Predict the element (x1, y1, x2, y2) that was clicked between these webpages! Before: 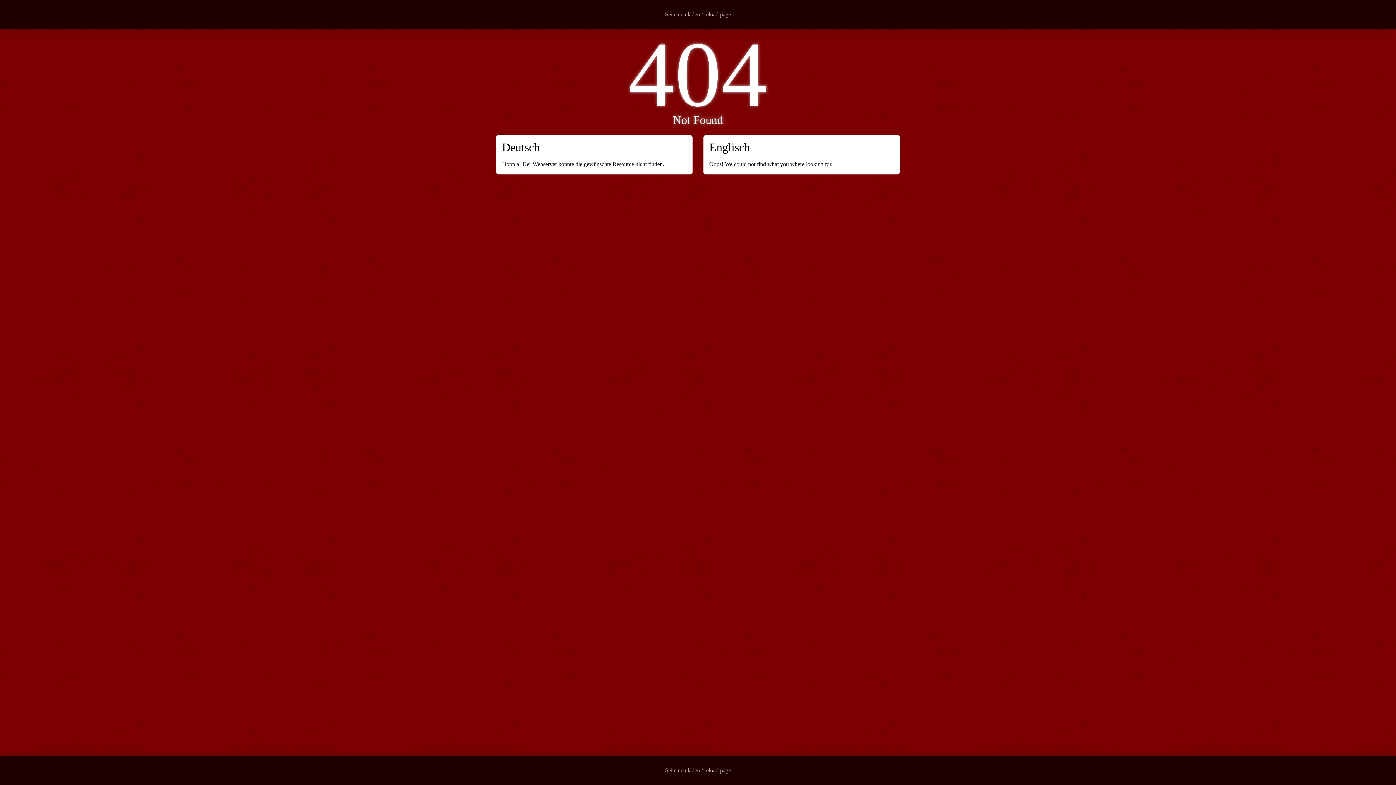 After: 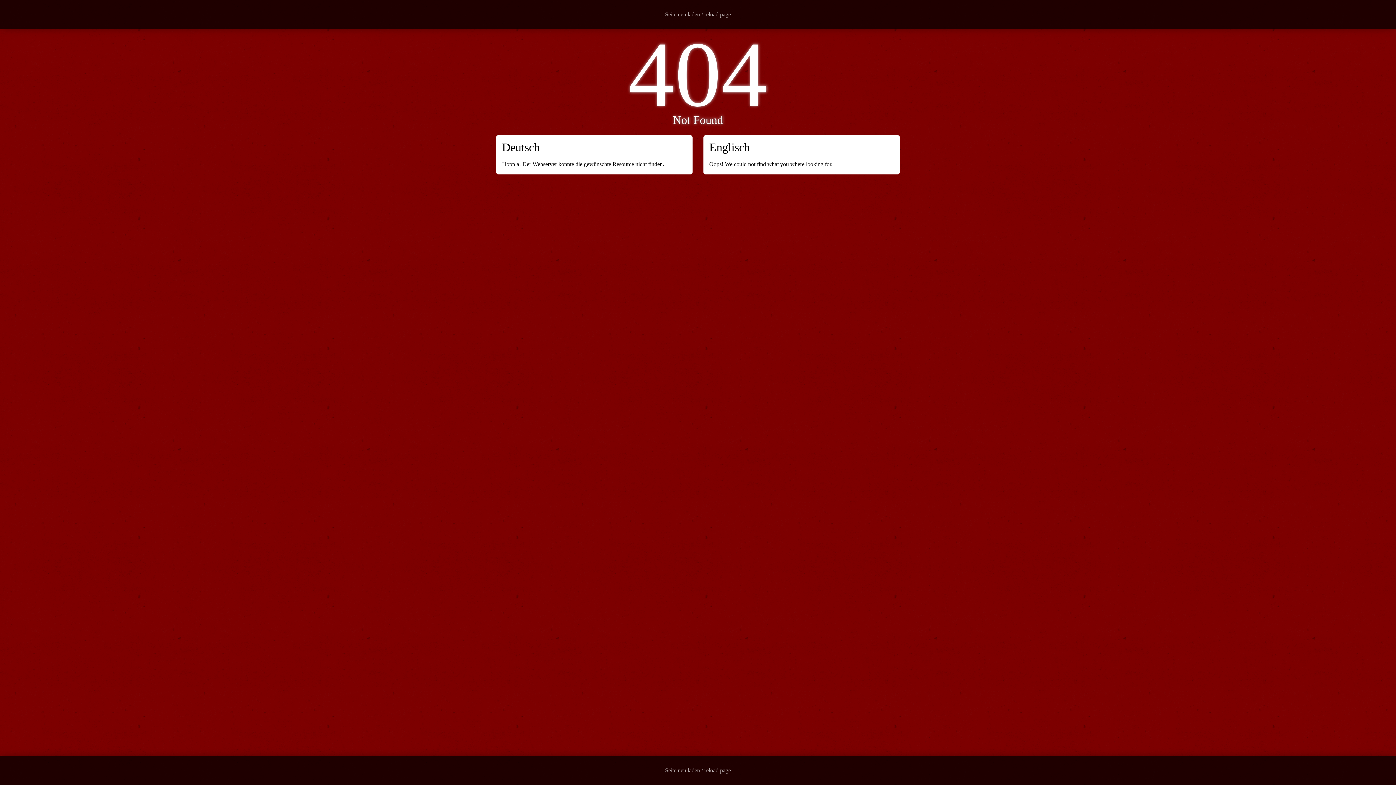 Action: label: Seite neu laden / reload page bbox: (659, 756, 736, 785)